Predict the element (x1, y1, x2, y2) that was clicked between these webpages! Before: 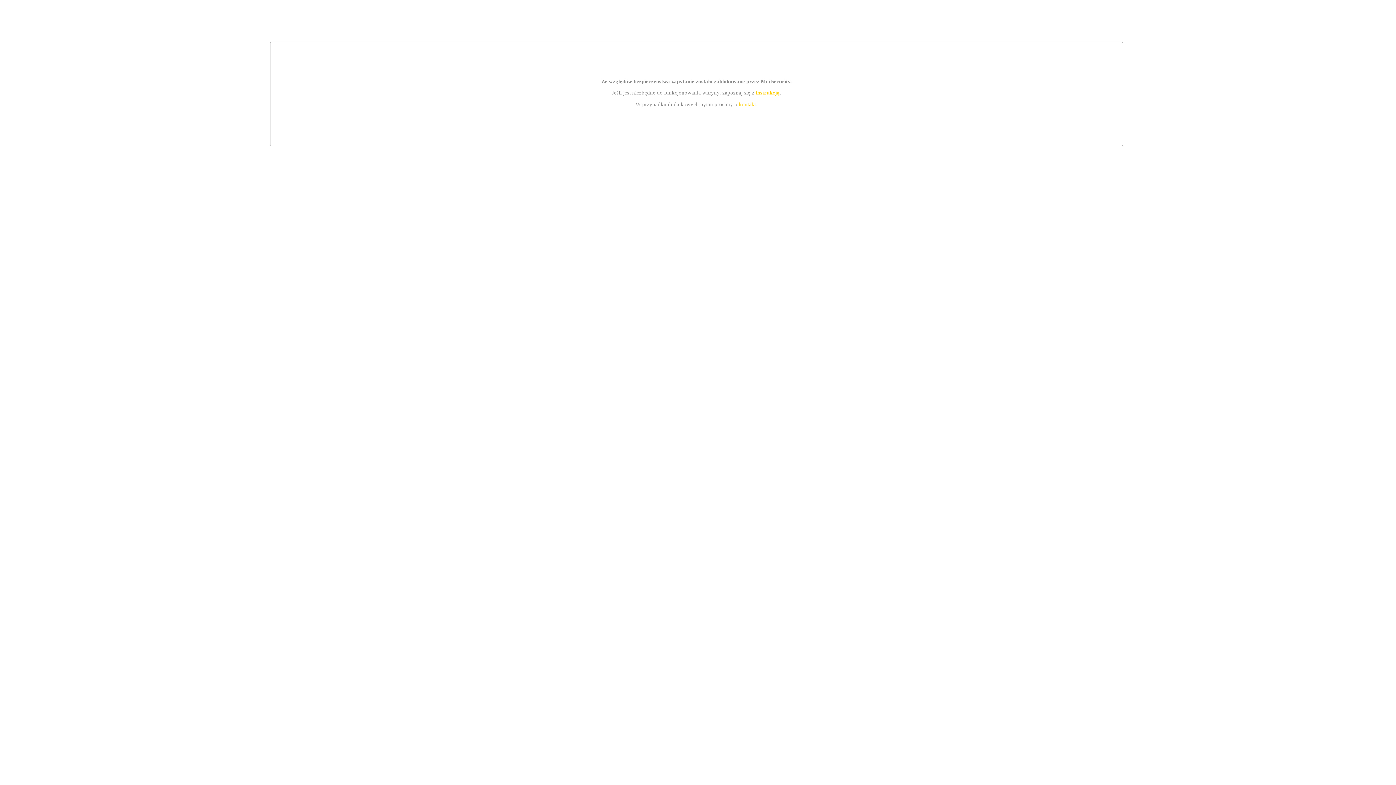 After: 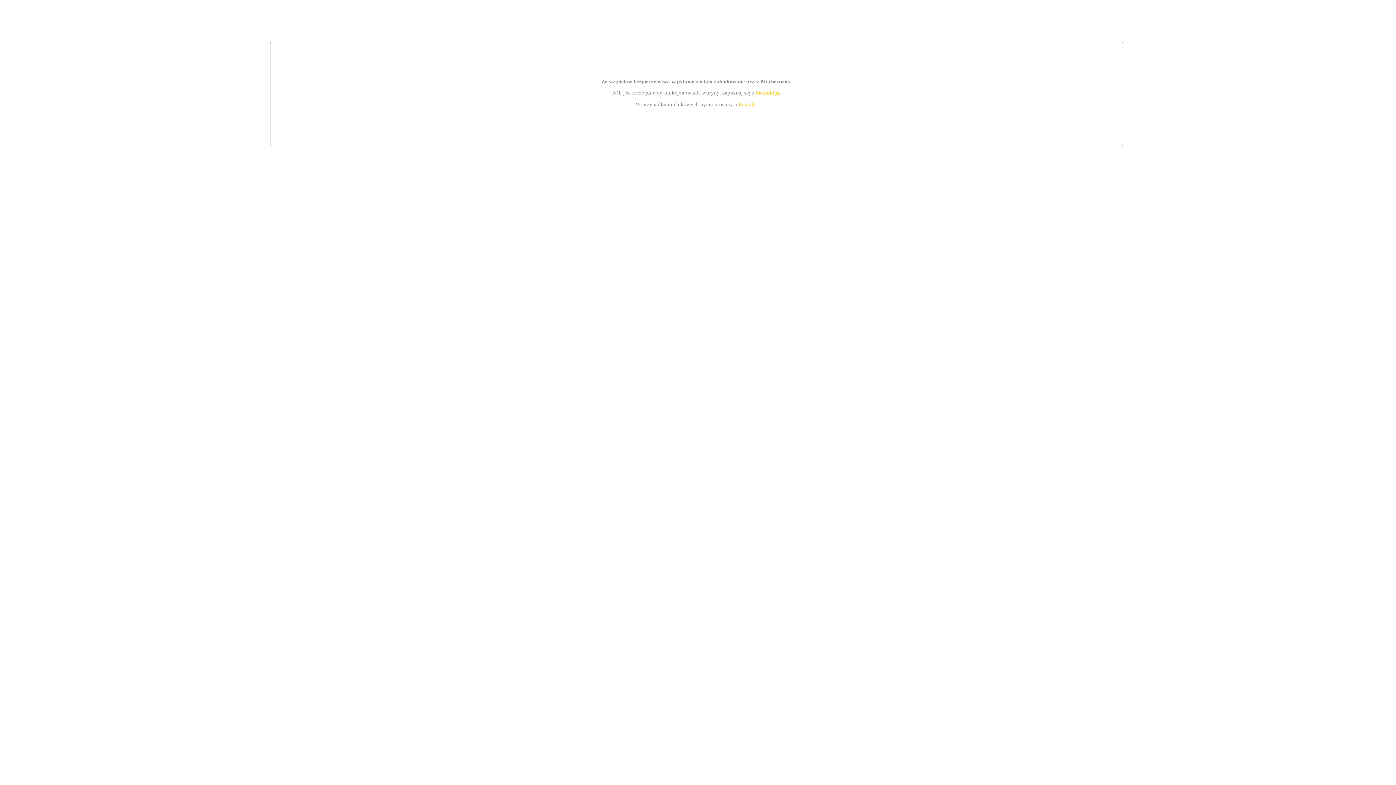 Action: label: kontakt bbox: (739, 101, 756, 107)